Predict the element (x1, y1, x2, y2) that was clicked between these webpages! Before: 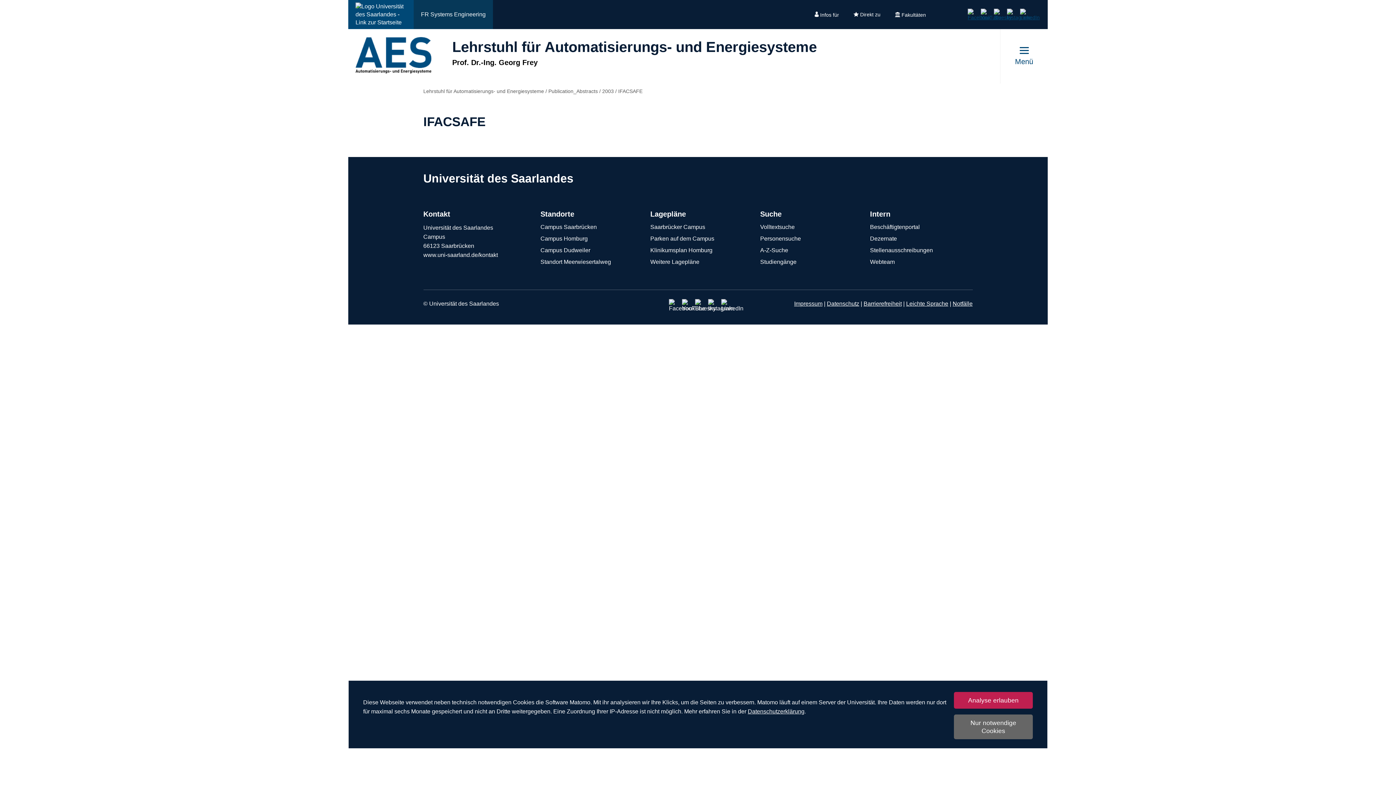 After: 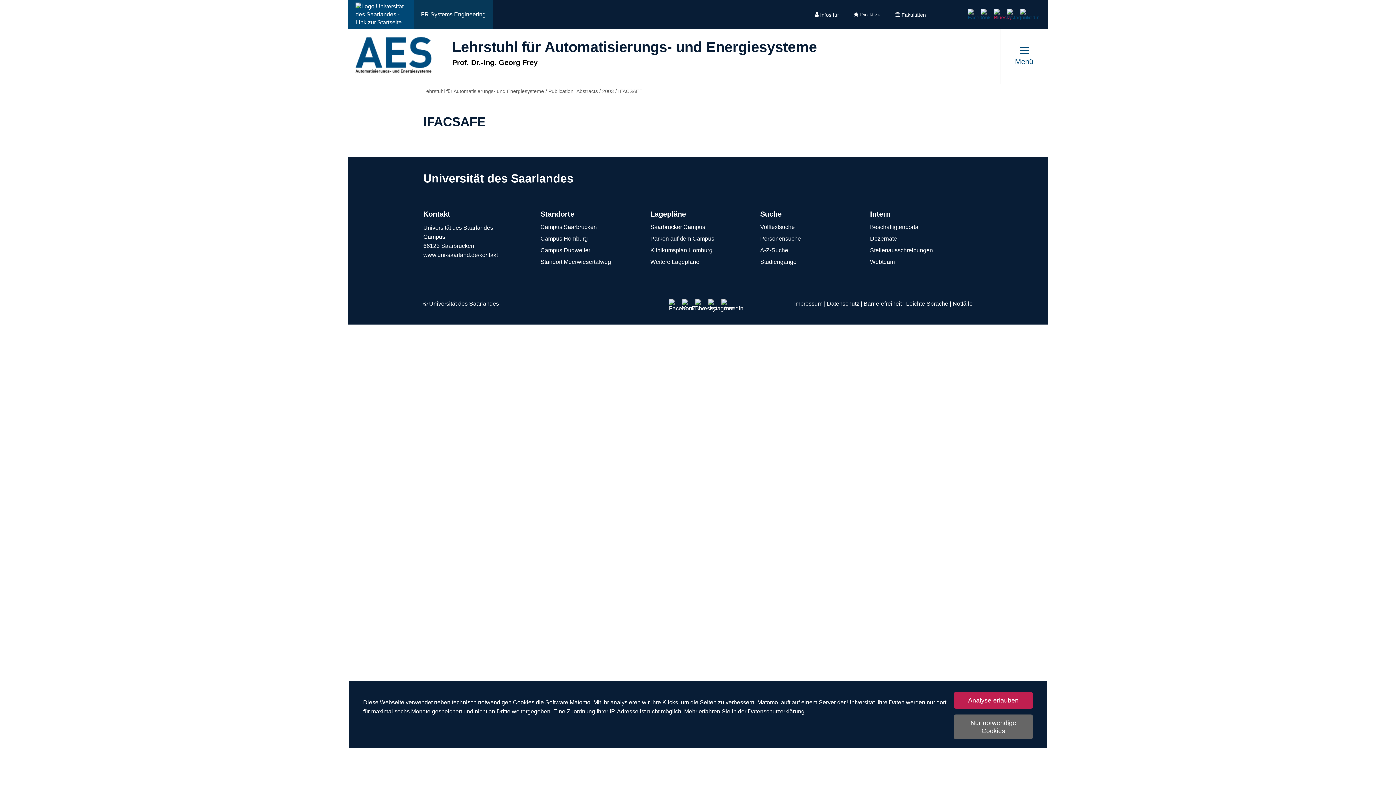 Action: bbox: (994, 14, 1000, 20)